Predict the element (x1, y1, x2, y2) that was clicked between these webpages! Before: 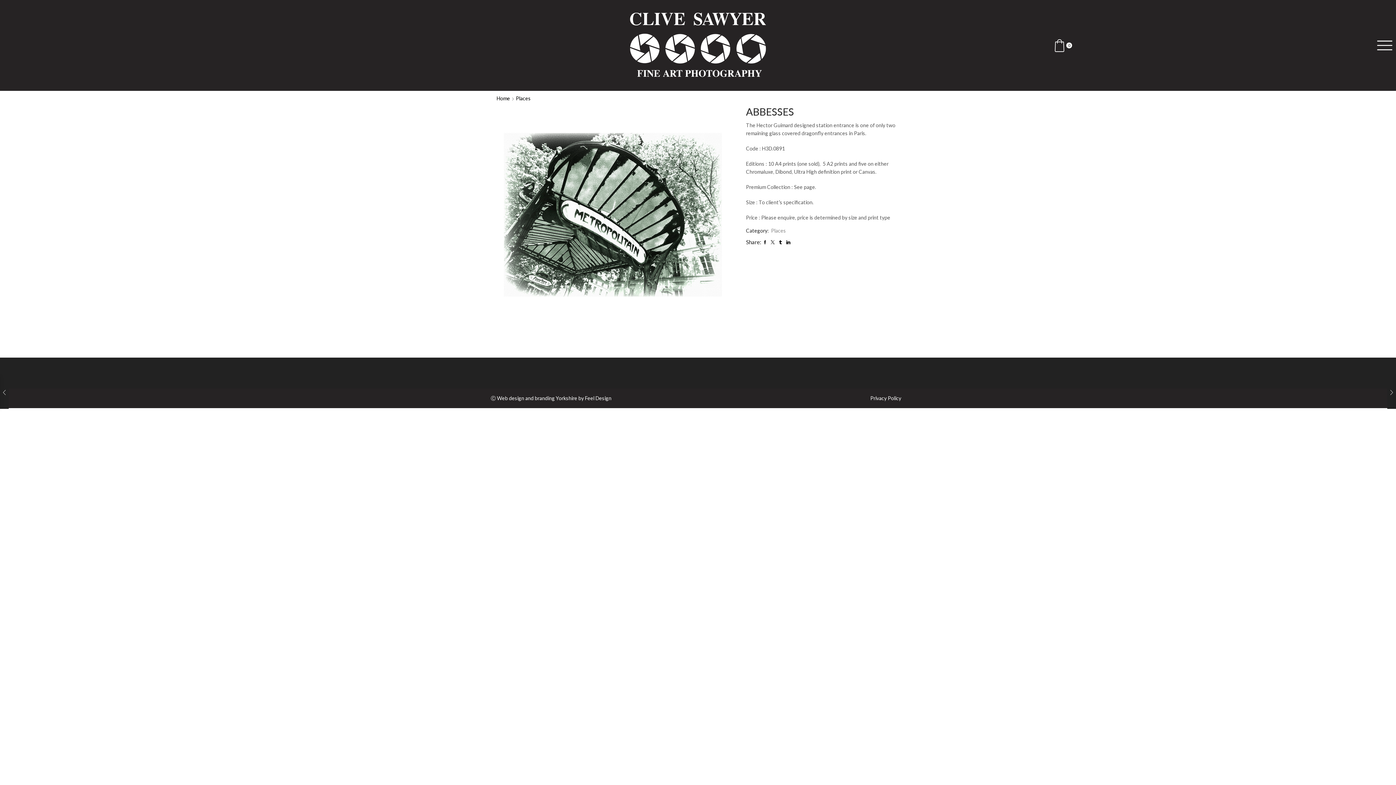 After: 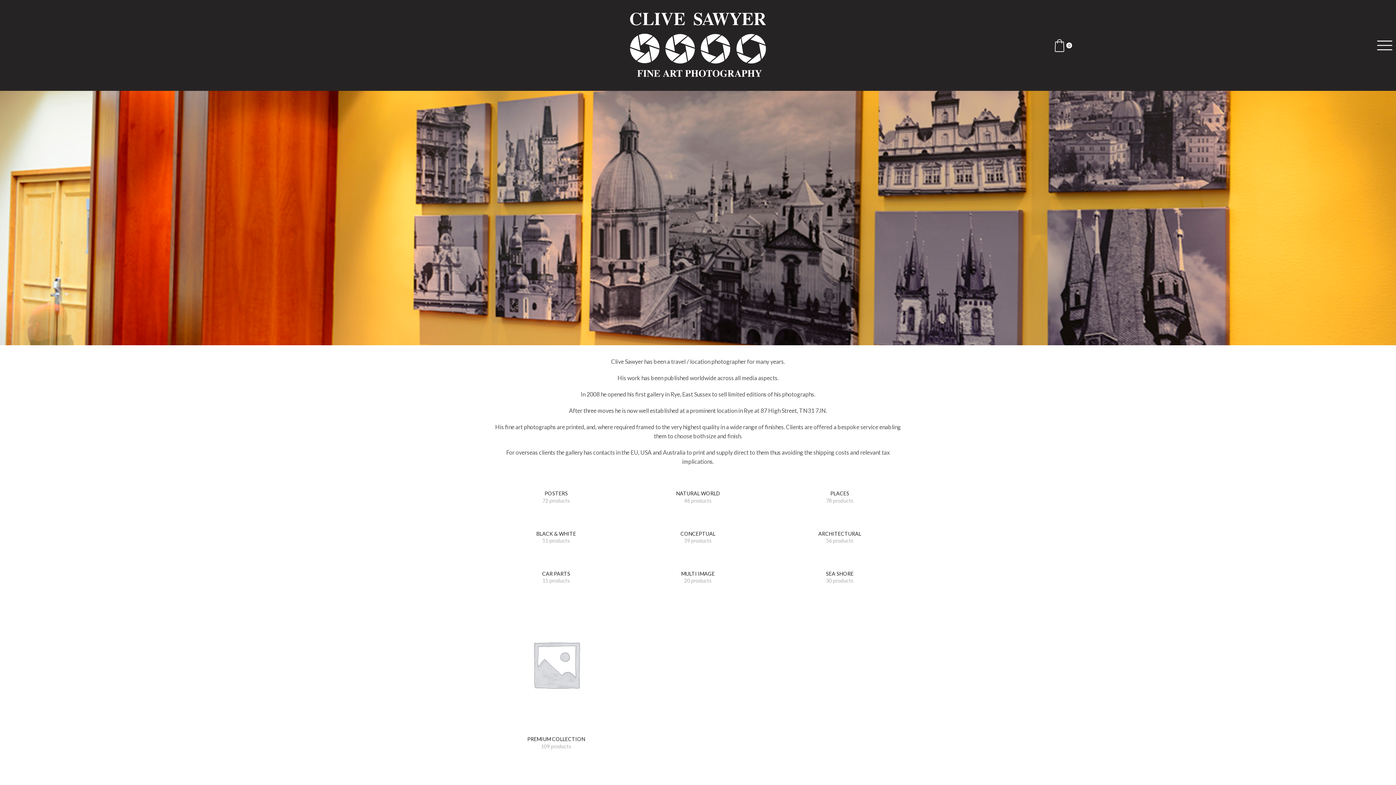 Action: bbox: (616, 41, 779, 47)